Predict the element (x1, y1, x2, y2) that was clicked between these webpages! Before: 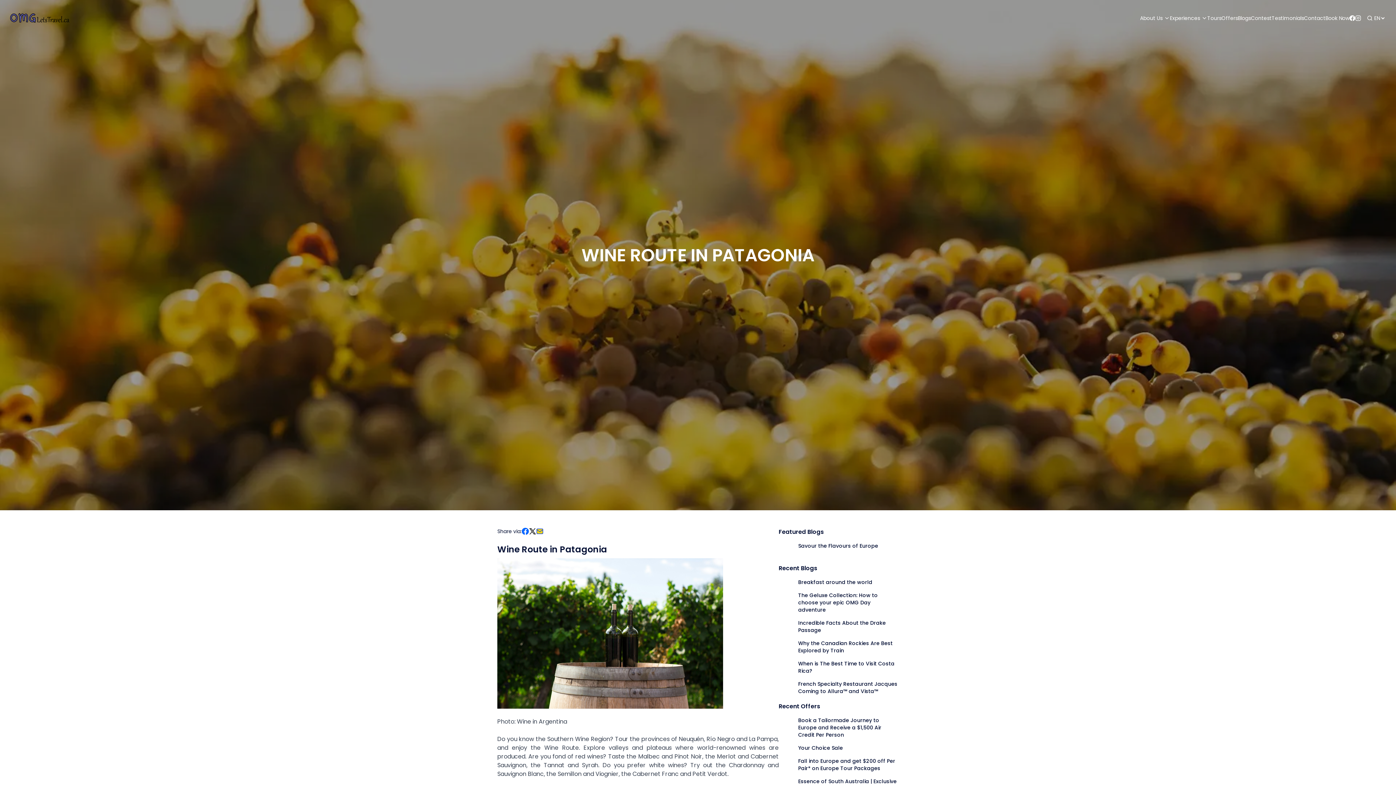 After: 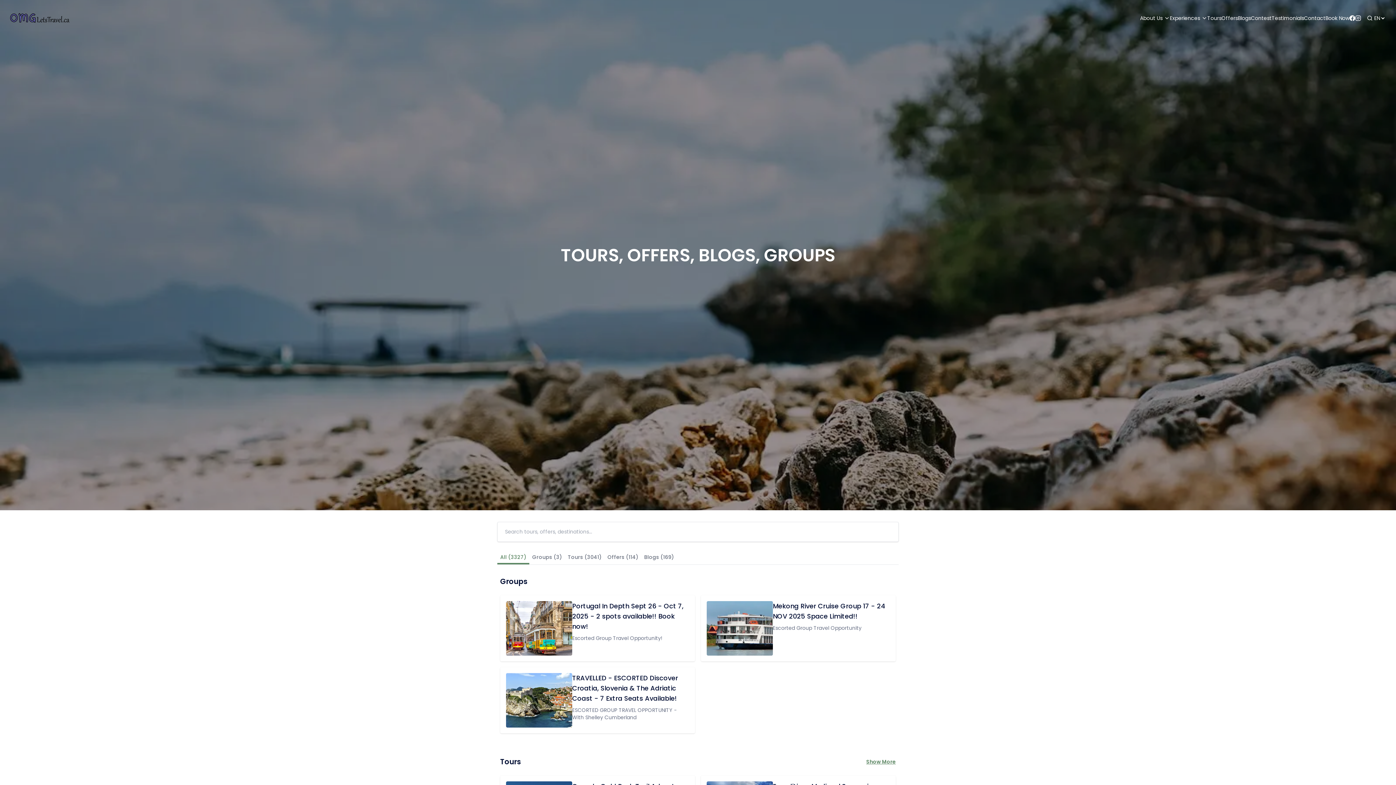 Action: bbox: (1367, 15, 1373, 21)